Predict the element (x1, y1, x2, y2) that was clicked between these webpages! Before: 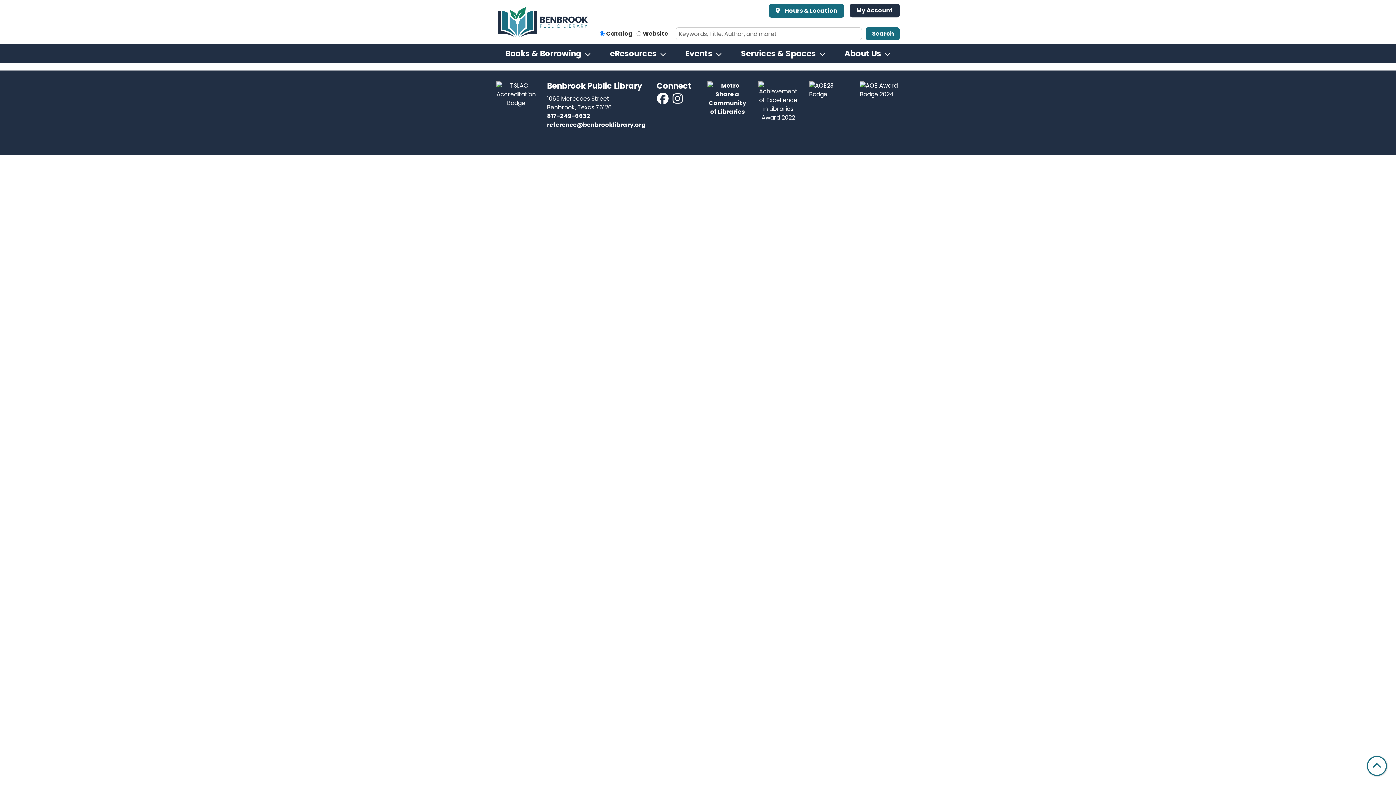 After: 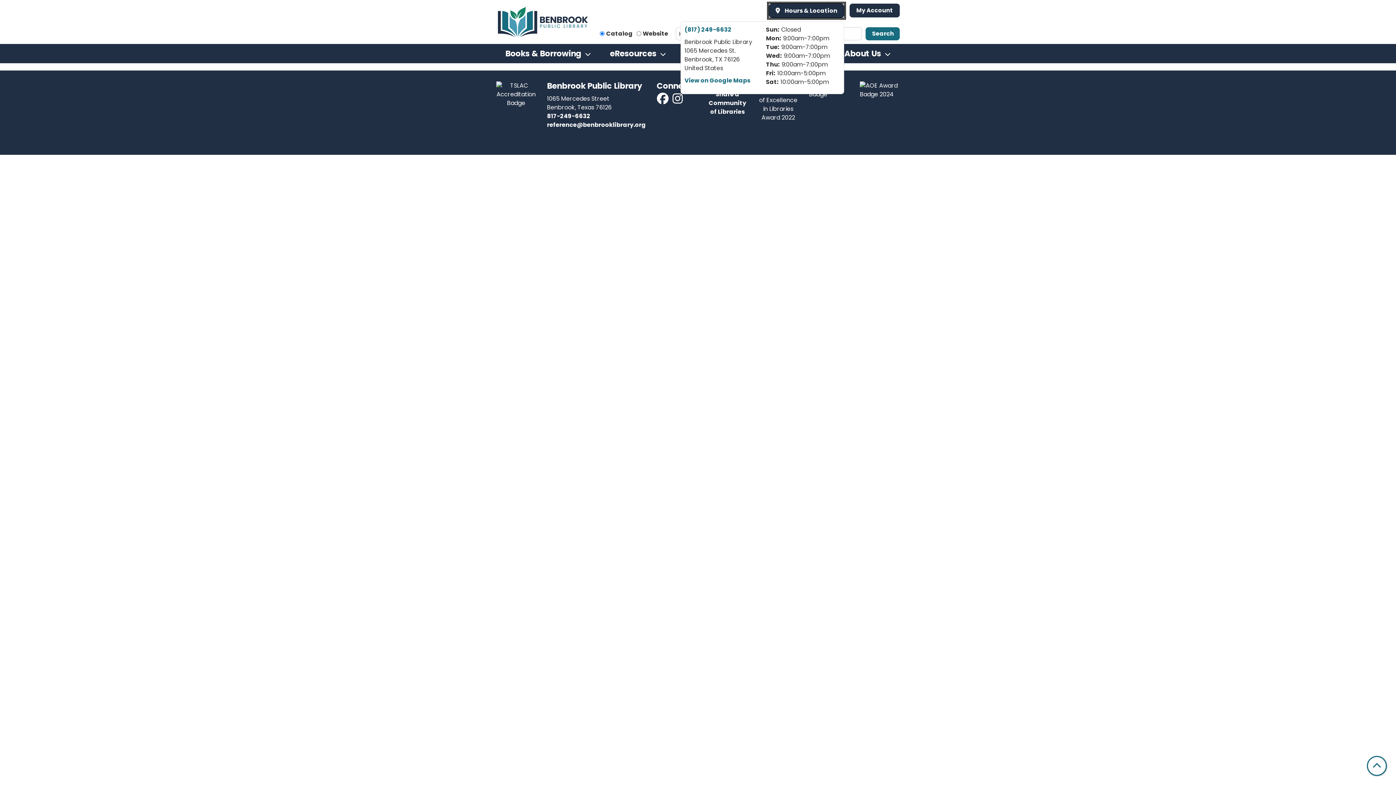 Action: bbox: (769, 3, 844, 17) label:  Hours & Location